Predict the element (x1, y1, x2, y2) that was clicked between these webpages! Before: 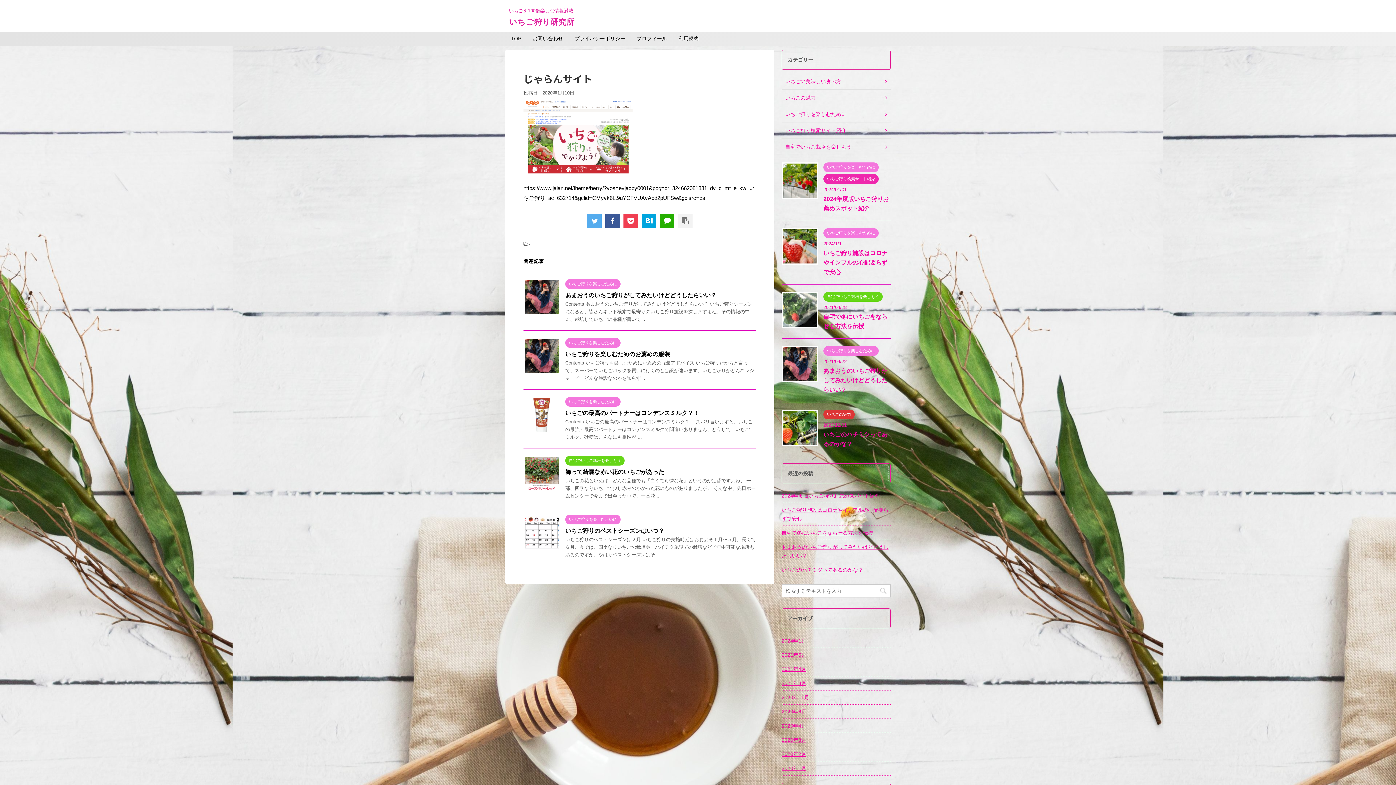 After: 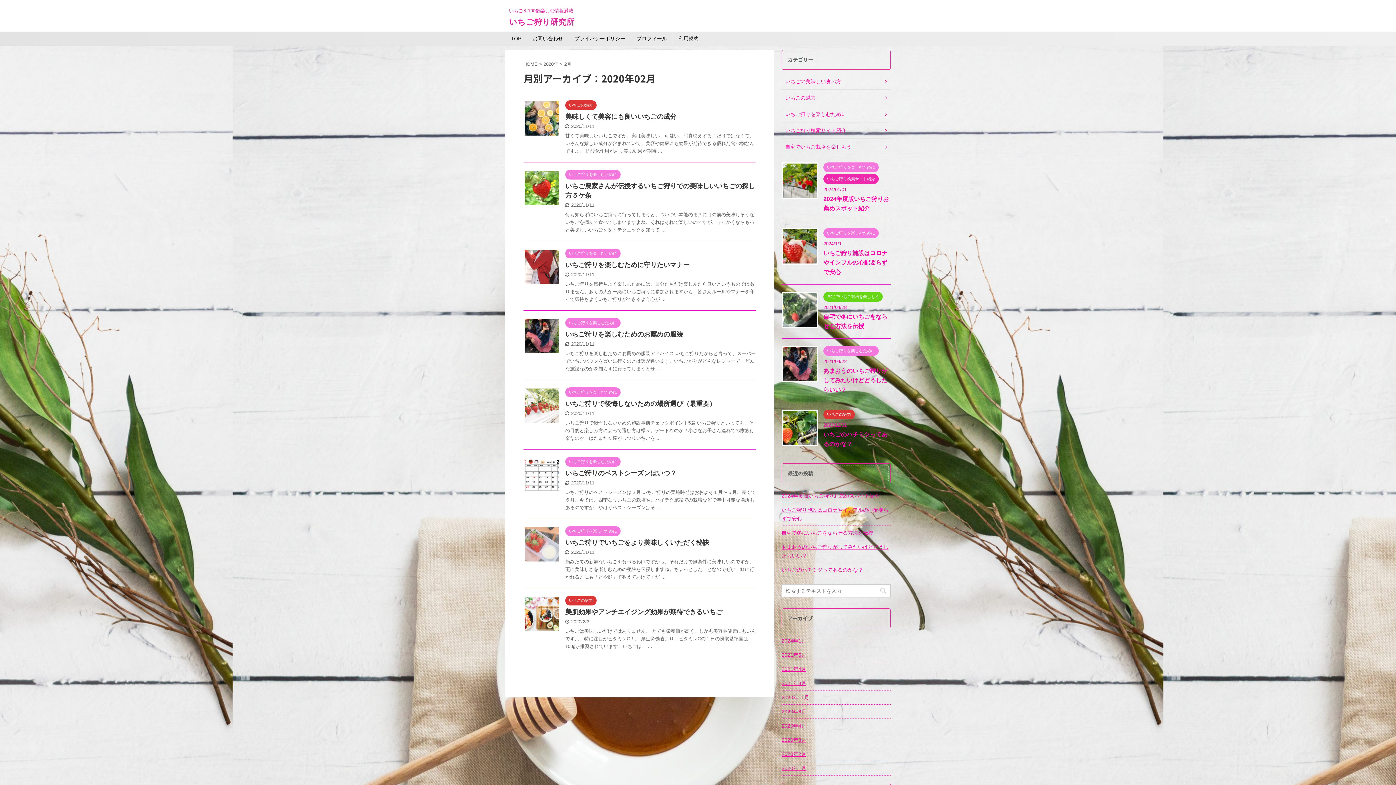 Action: bbox: (781, 747, 890, 760) label: 2020年2月